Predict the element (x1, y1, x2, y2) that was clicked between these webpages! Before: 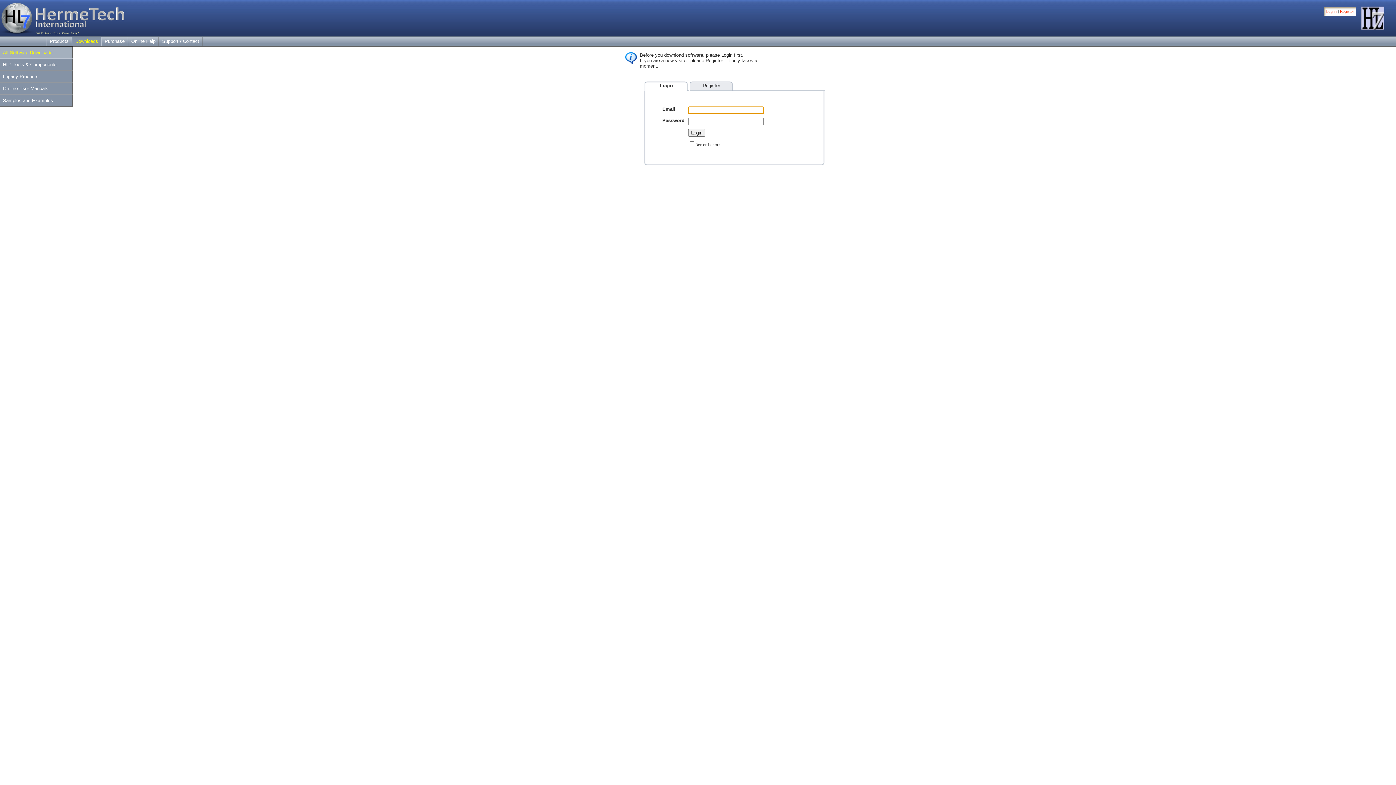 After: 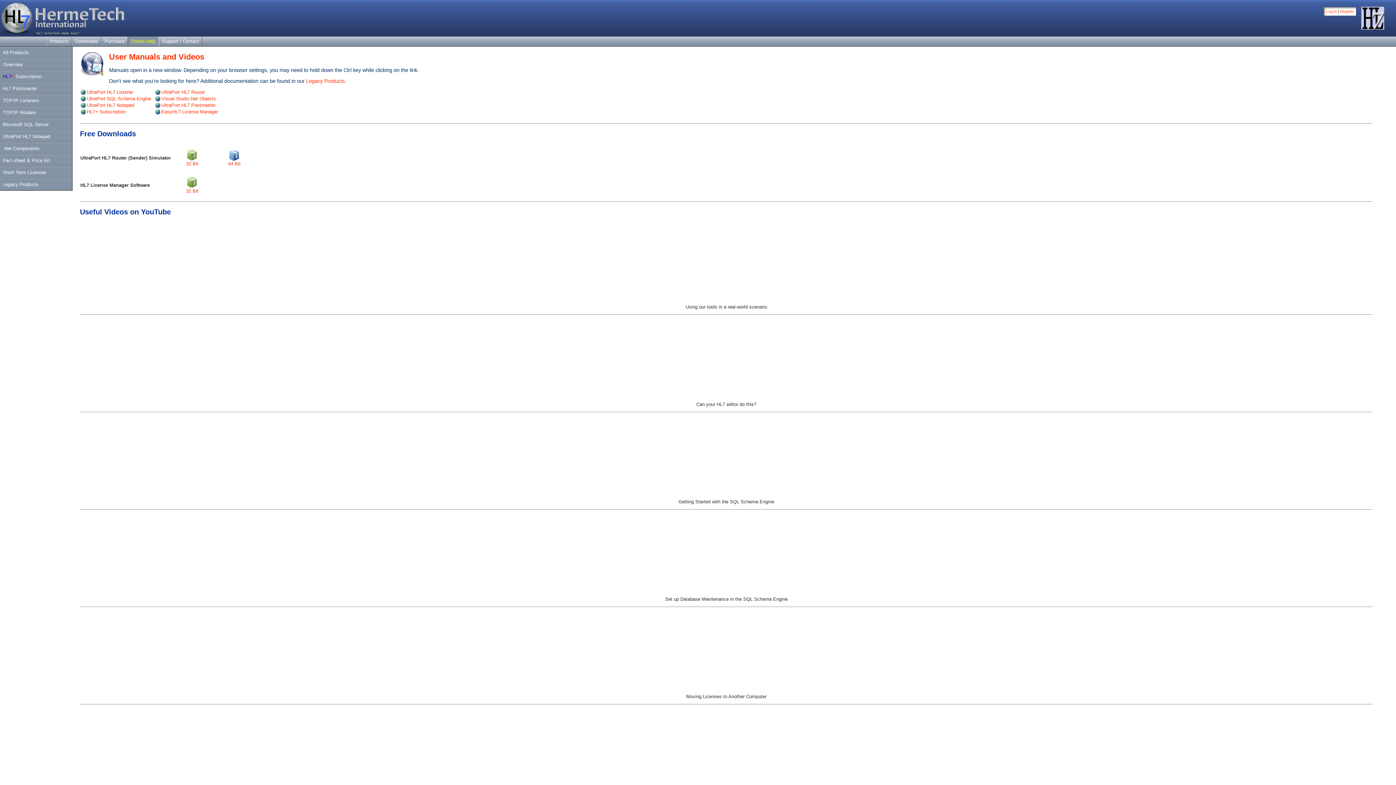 Action: label: On-line User Manuals bbox: (2, 85, 48, 91)